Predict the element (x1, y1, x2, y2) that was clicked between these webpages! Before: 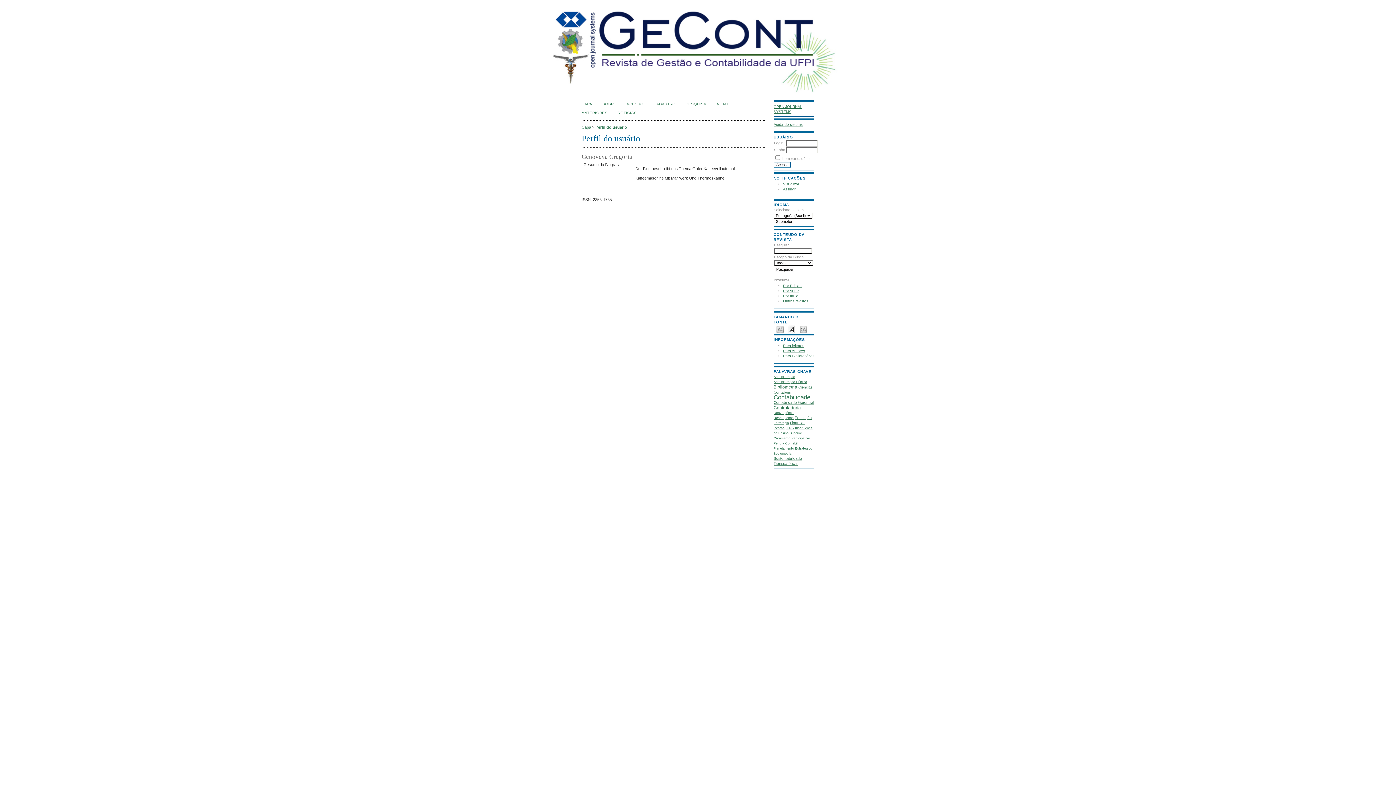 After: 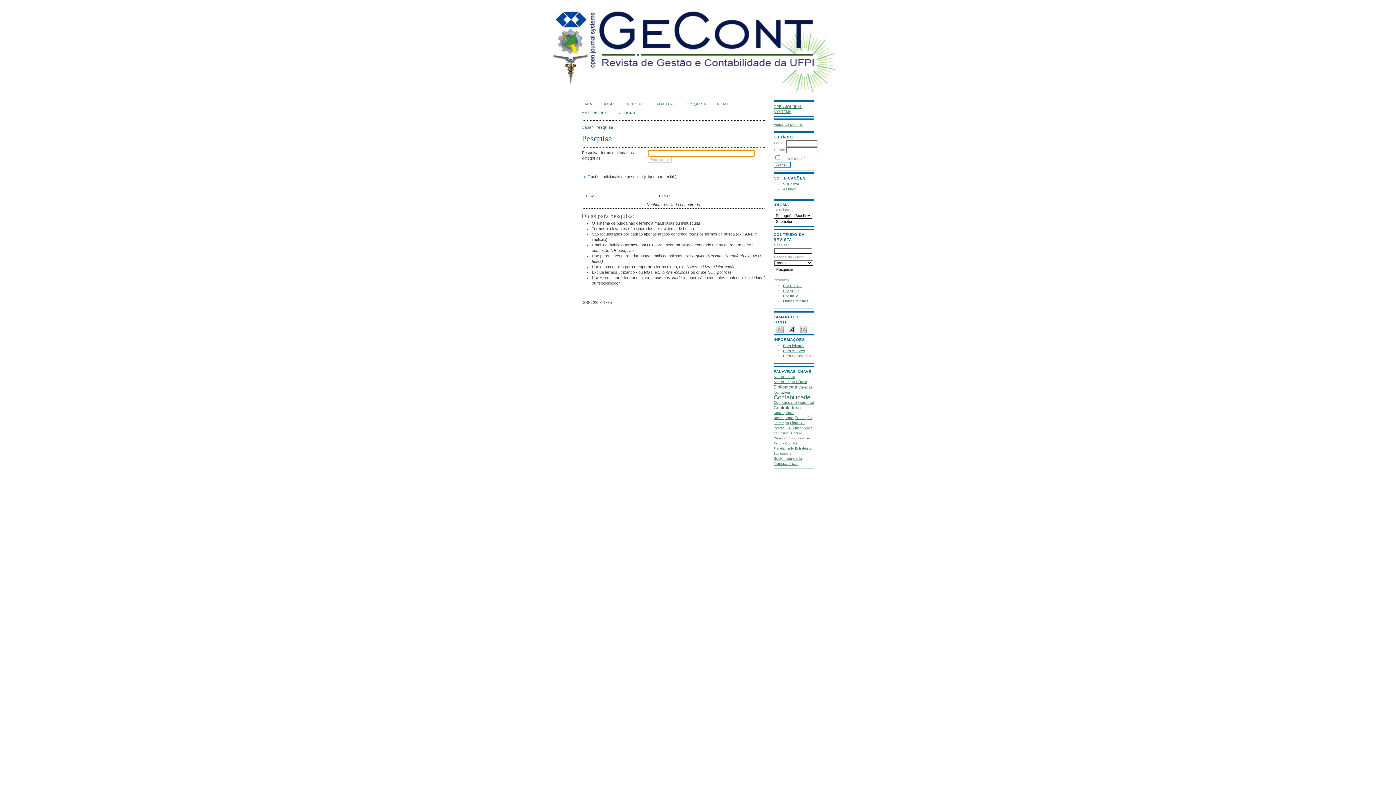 Action: bbox: (685, 102, 706, 106) label: PESQUISA